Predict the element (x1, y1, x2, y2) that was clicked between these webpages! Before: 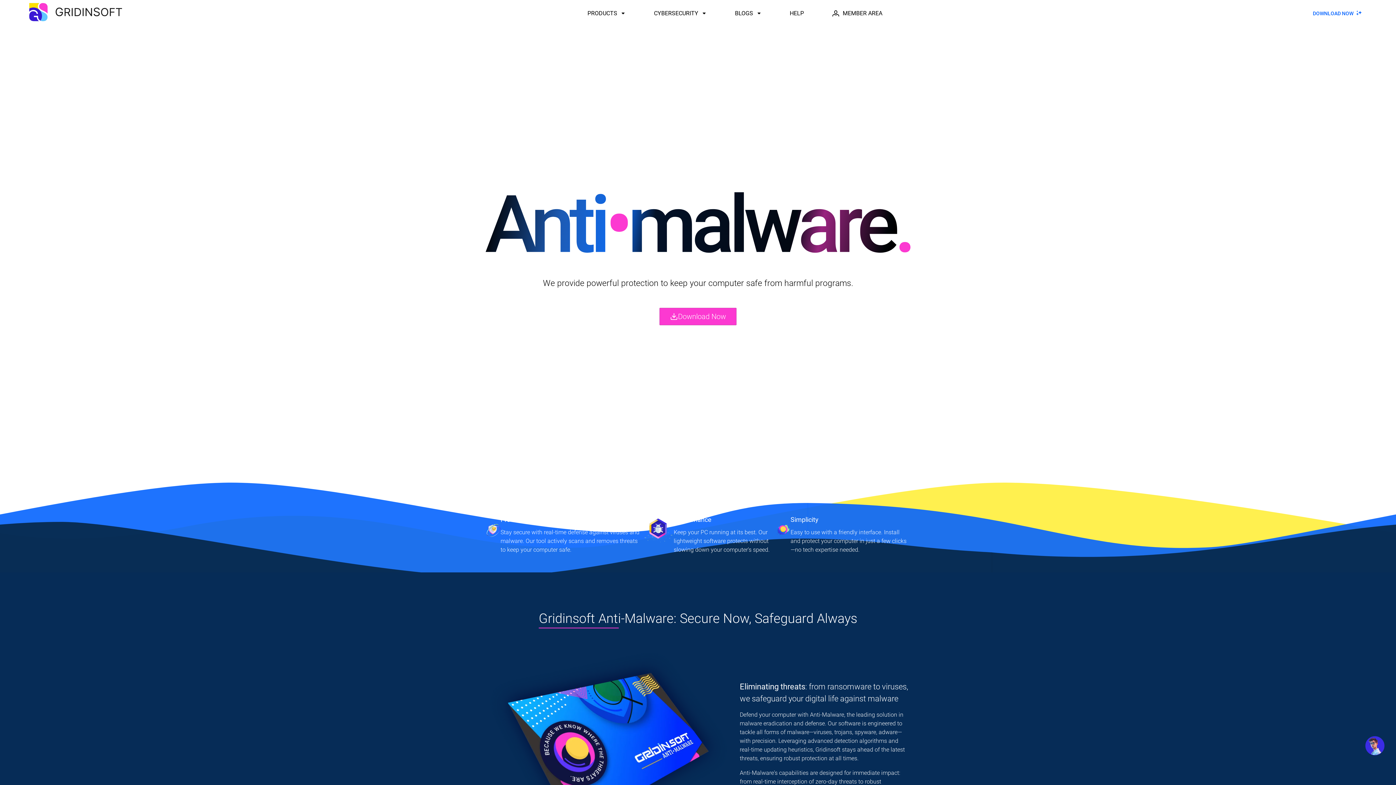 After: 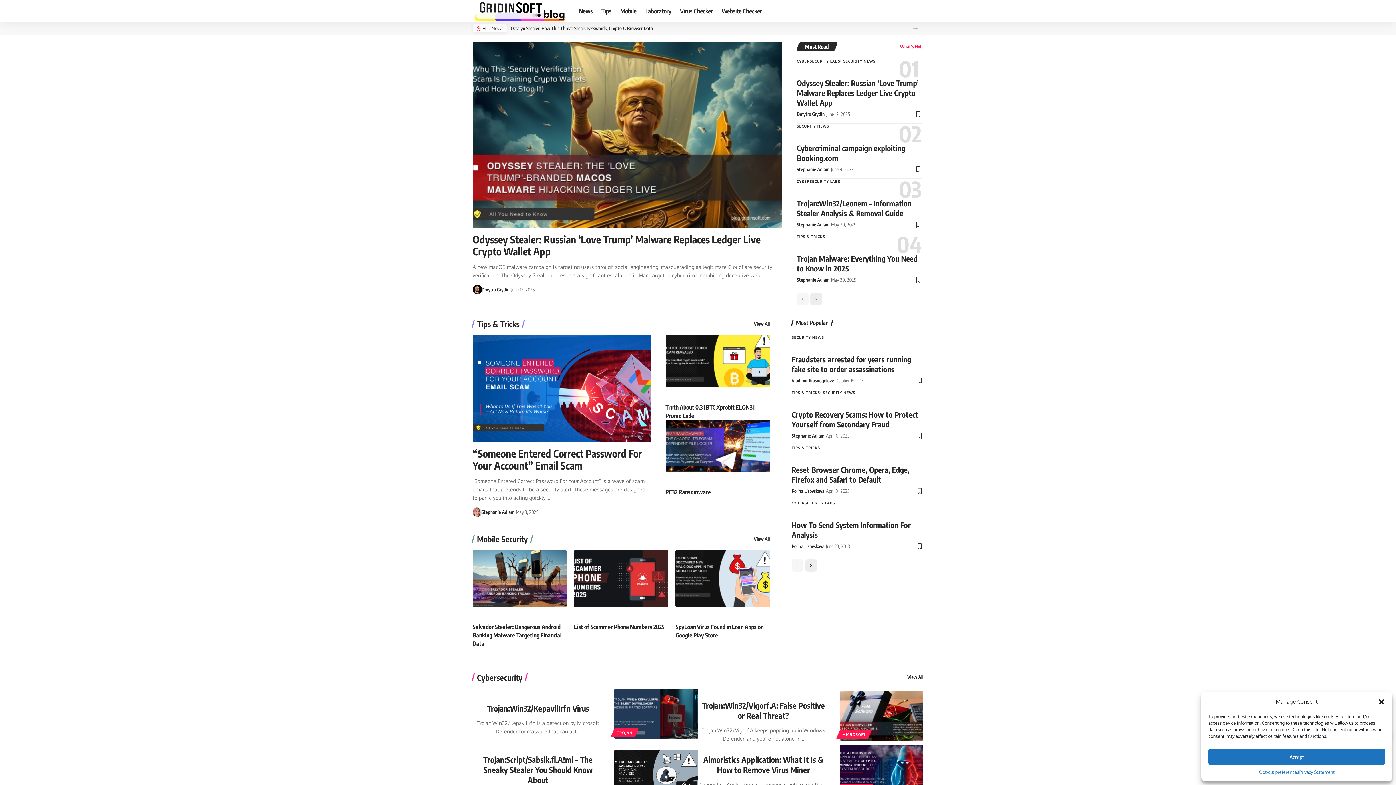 Action: label: BLOGS bbox: (721, 2, 775, 24)